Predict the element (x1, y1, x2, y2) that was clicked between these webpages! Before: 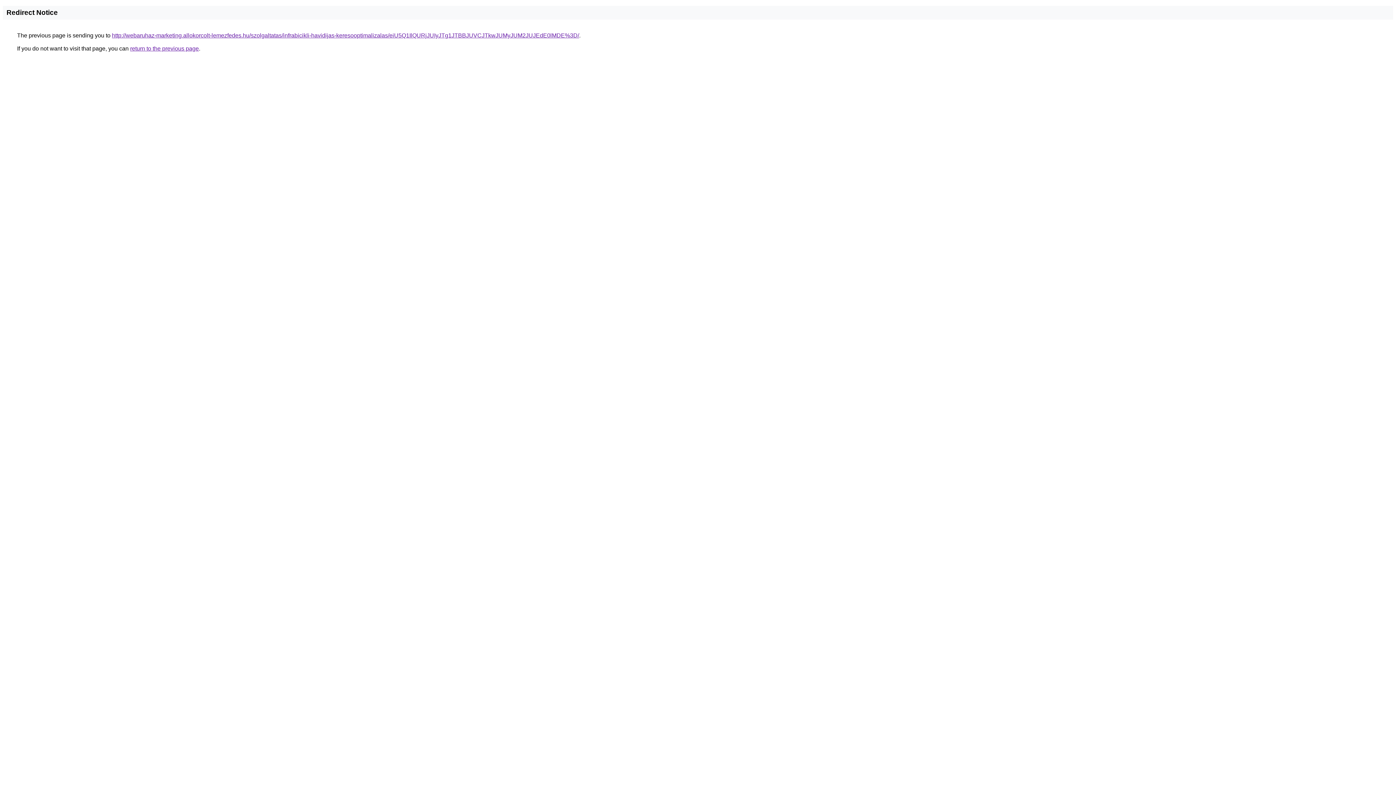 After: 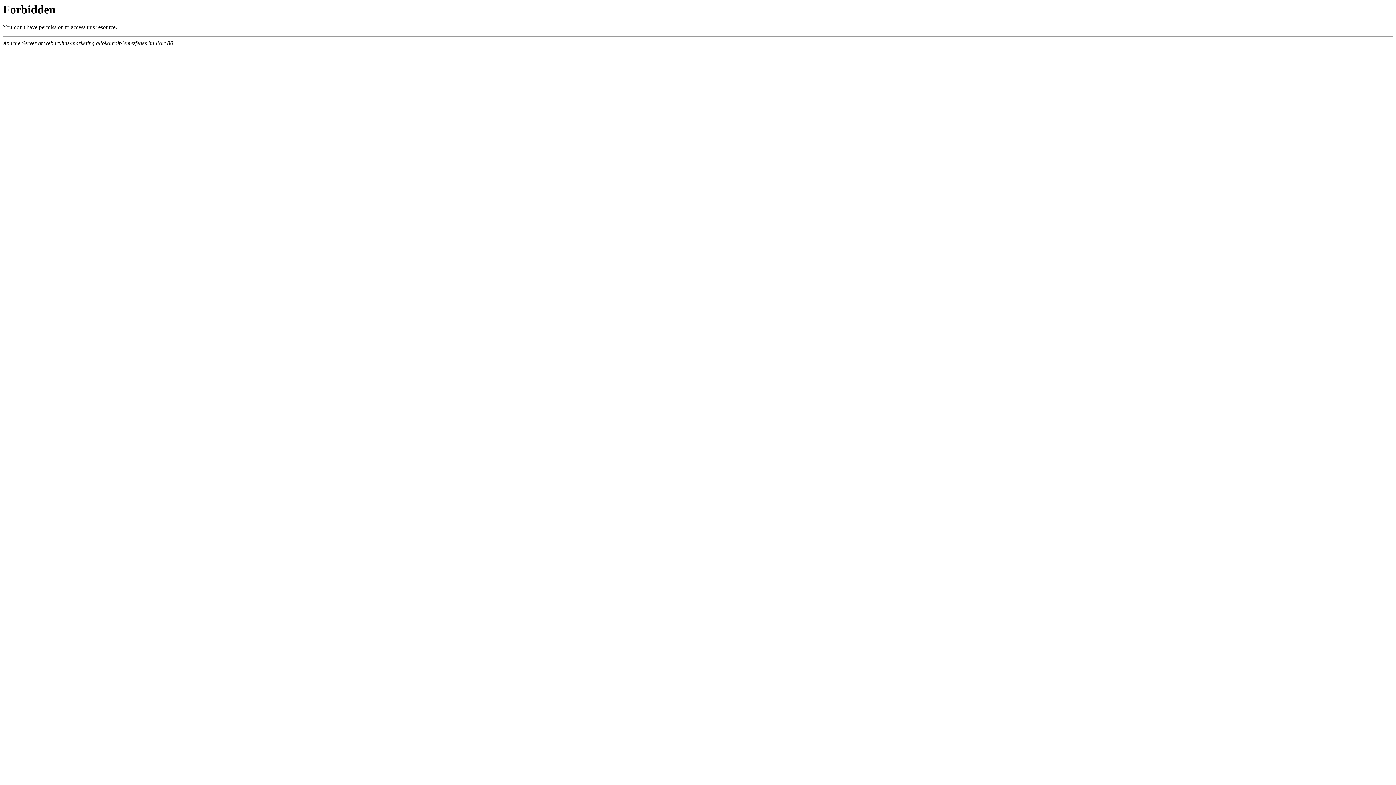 Action: bbox: (112, 32, 579, 38) label: http://webaruhaz-marketing.allokorcolt-lemezfedes.hu/szolgaltatas/infrabicikli-havidijas-keresooptimalizalas/eiU5Q1IlQURjJUIyJTg1JTBBJUVCJTkwJUMyJUM2JUJEdE0lMDE%3D/